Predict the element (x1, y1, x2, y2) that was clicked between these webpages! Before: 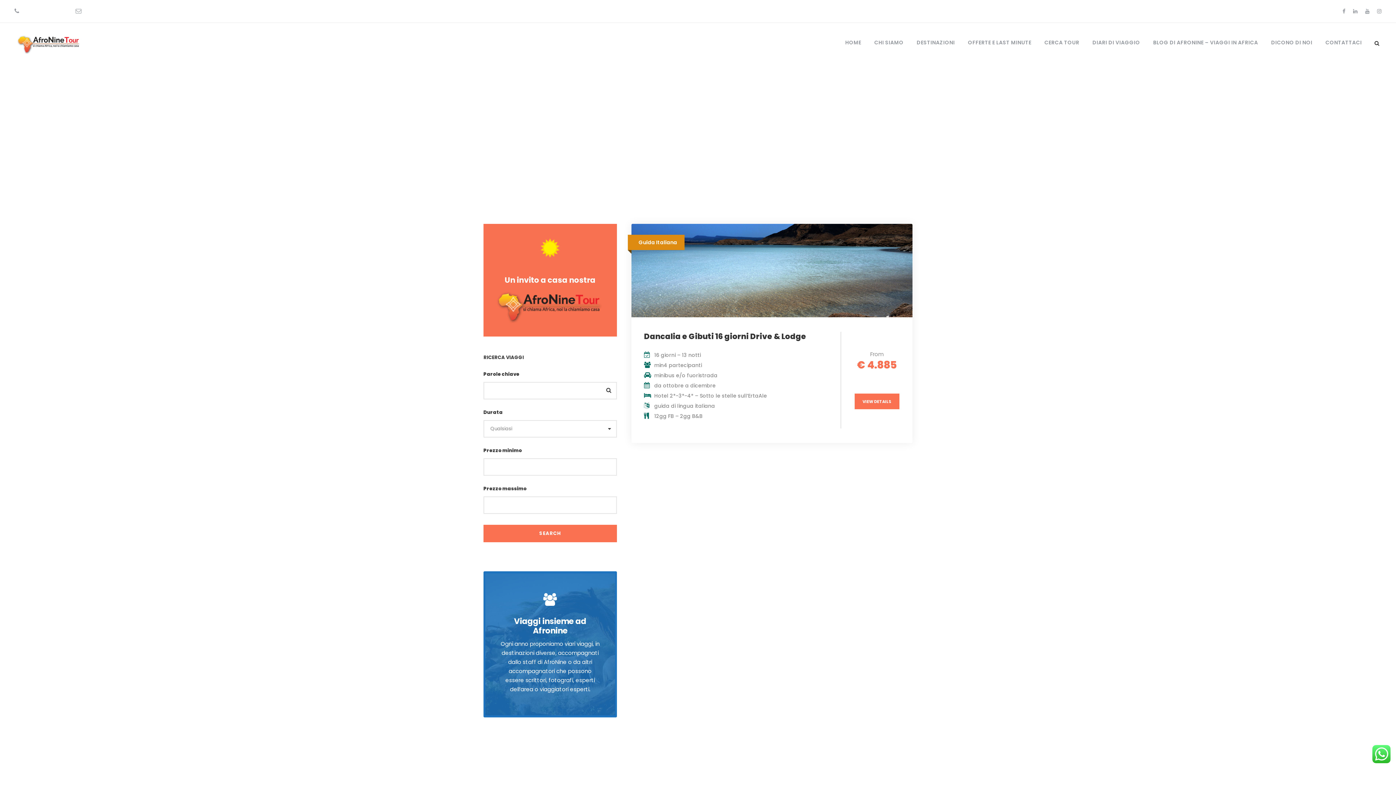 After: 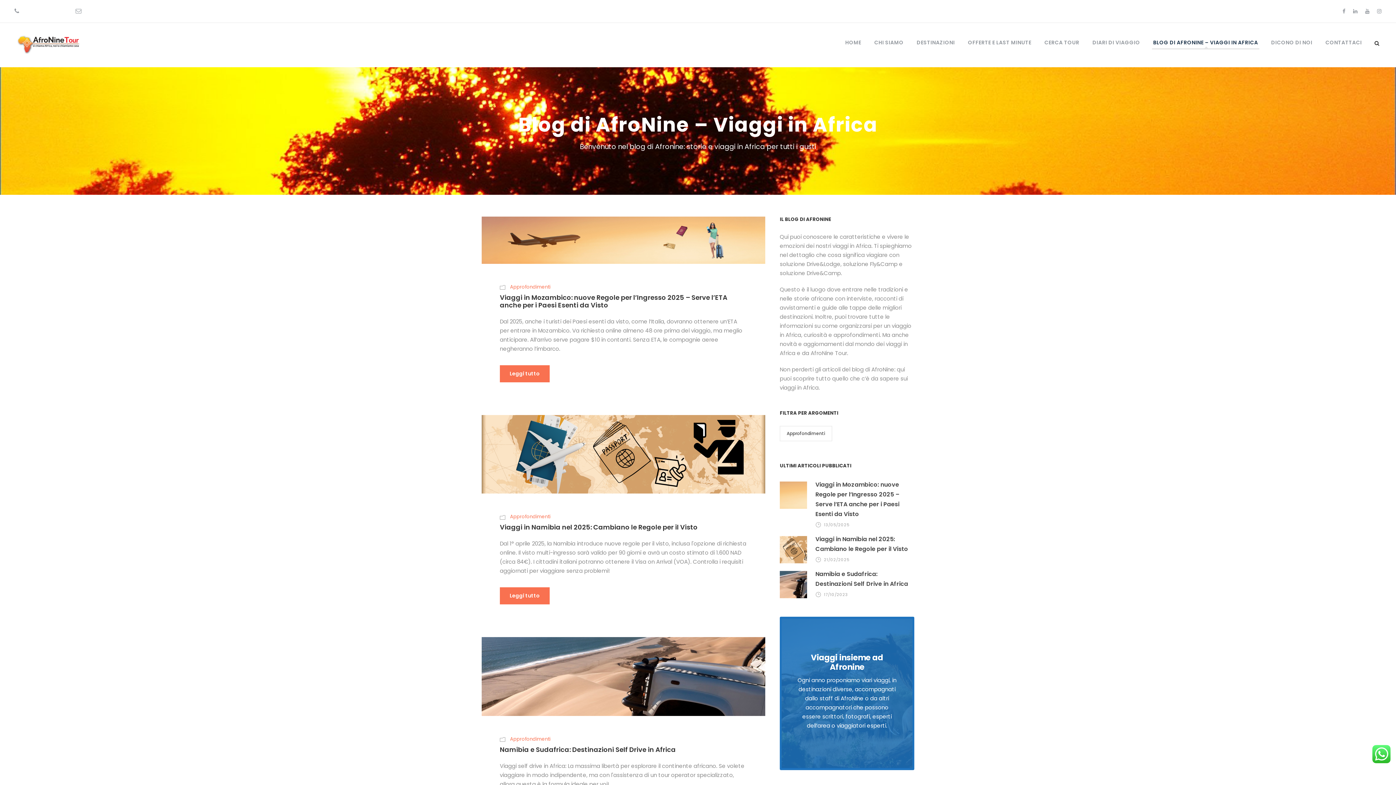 Action: bbox: (1153, 38, 1258, 49) label: BLOG DI AFRONINE – VIAGGI IN AFRICA